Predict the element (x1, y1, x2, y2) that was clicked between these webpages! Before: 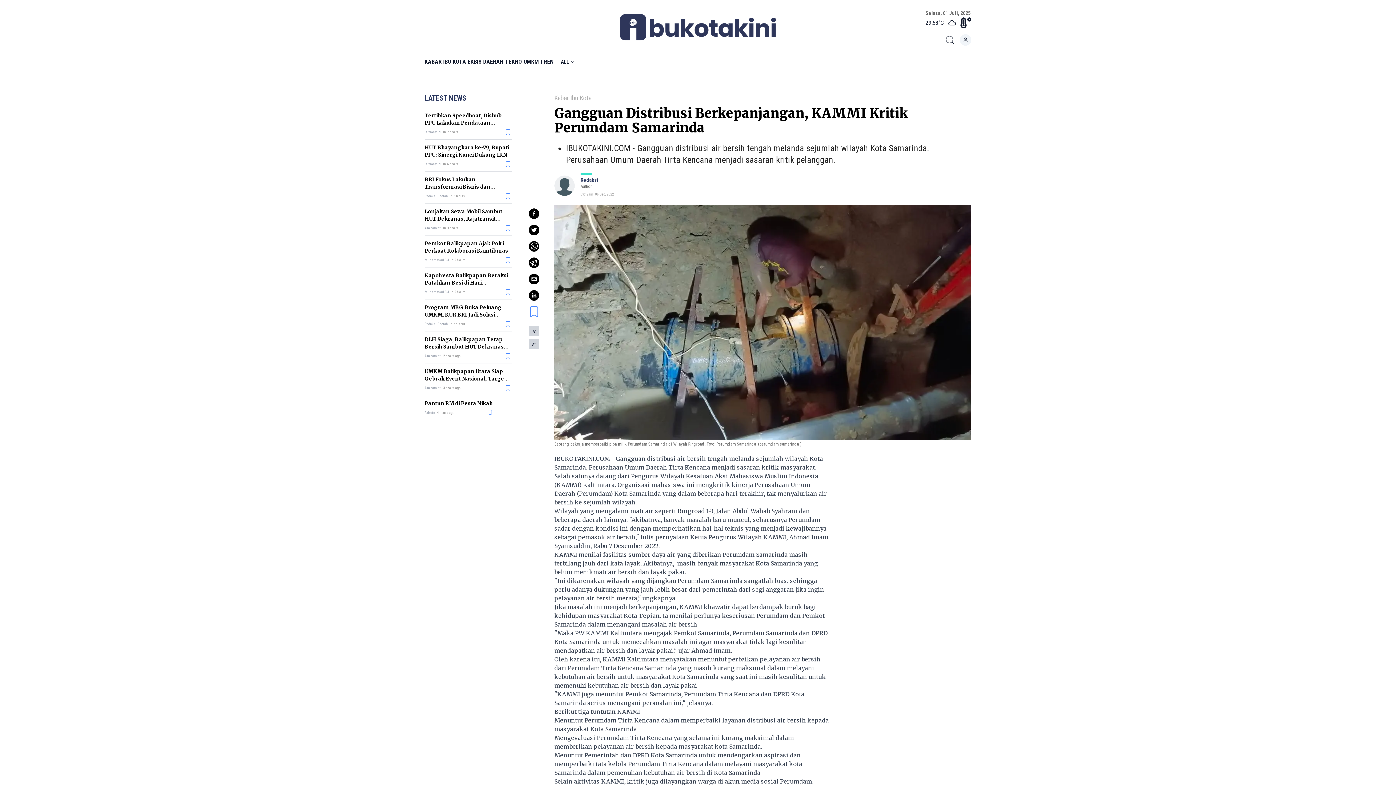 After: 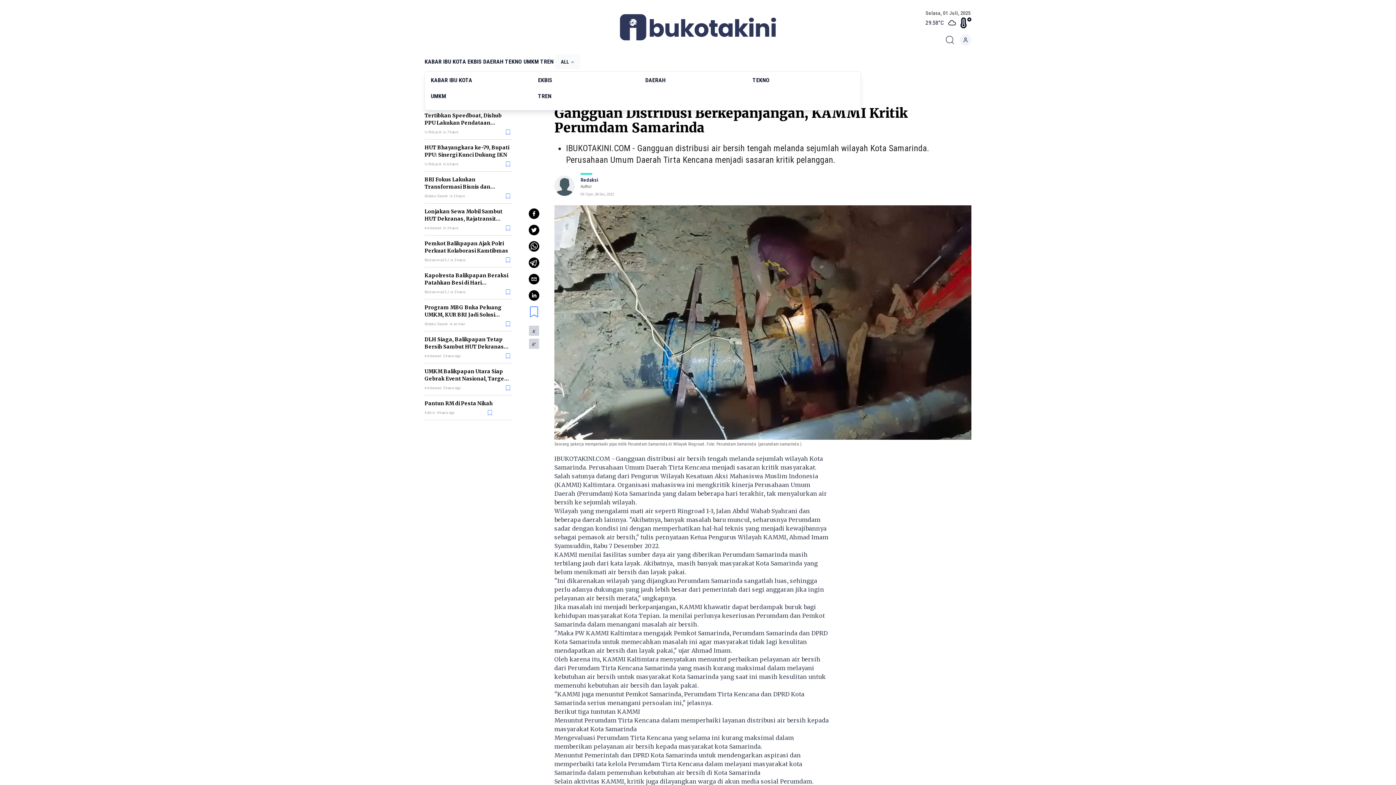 Action: label: ALL bbox: (555, 54, 580, 69)